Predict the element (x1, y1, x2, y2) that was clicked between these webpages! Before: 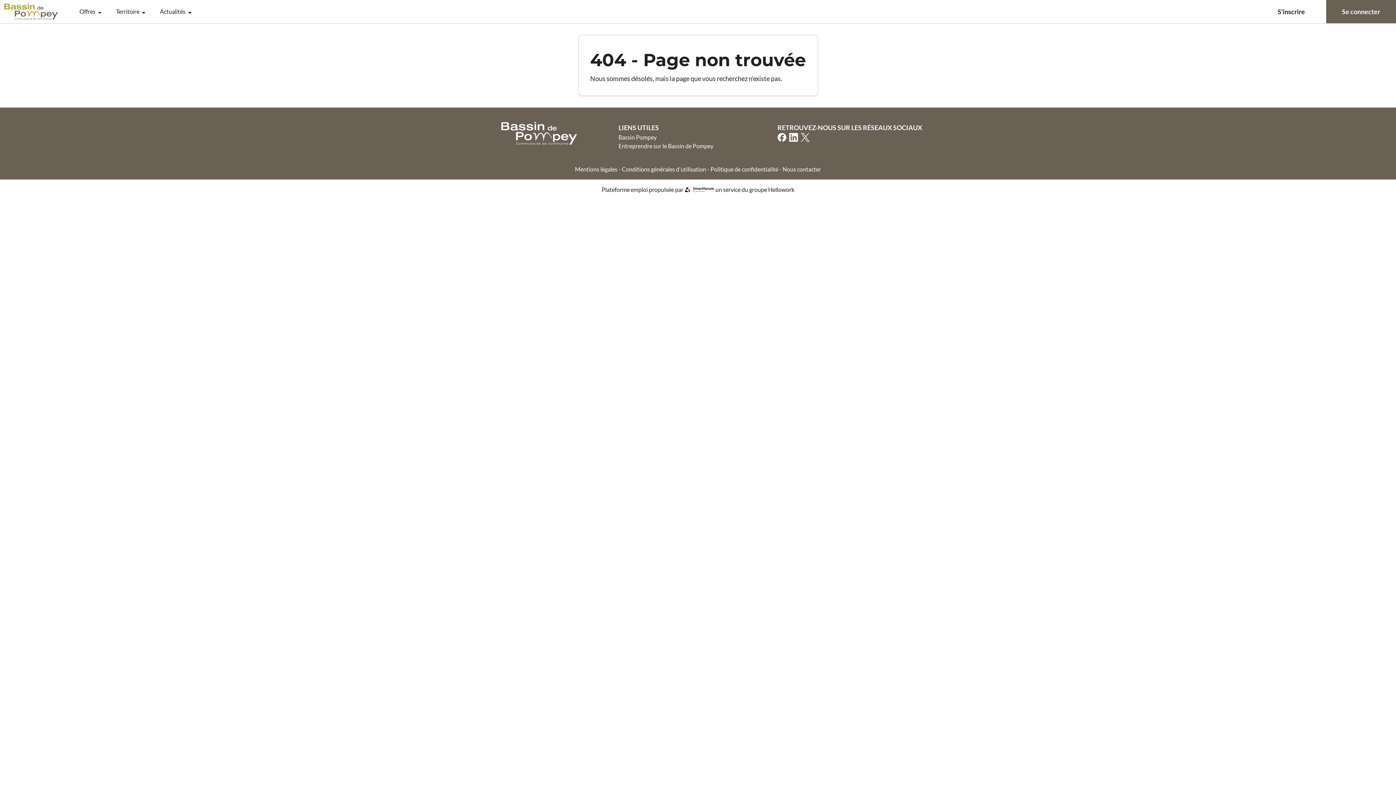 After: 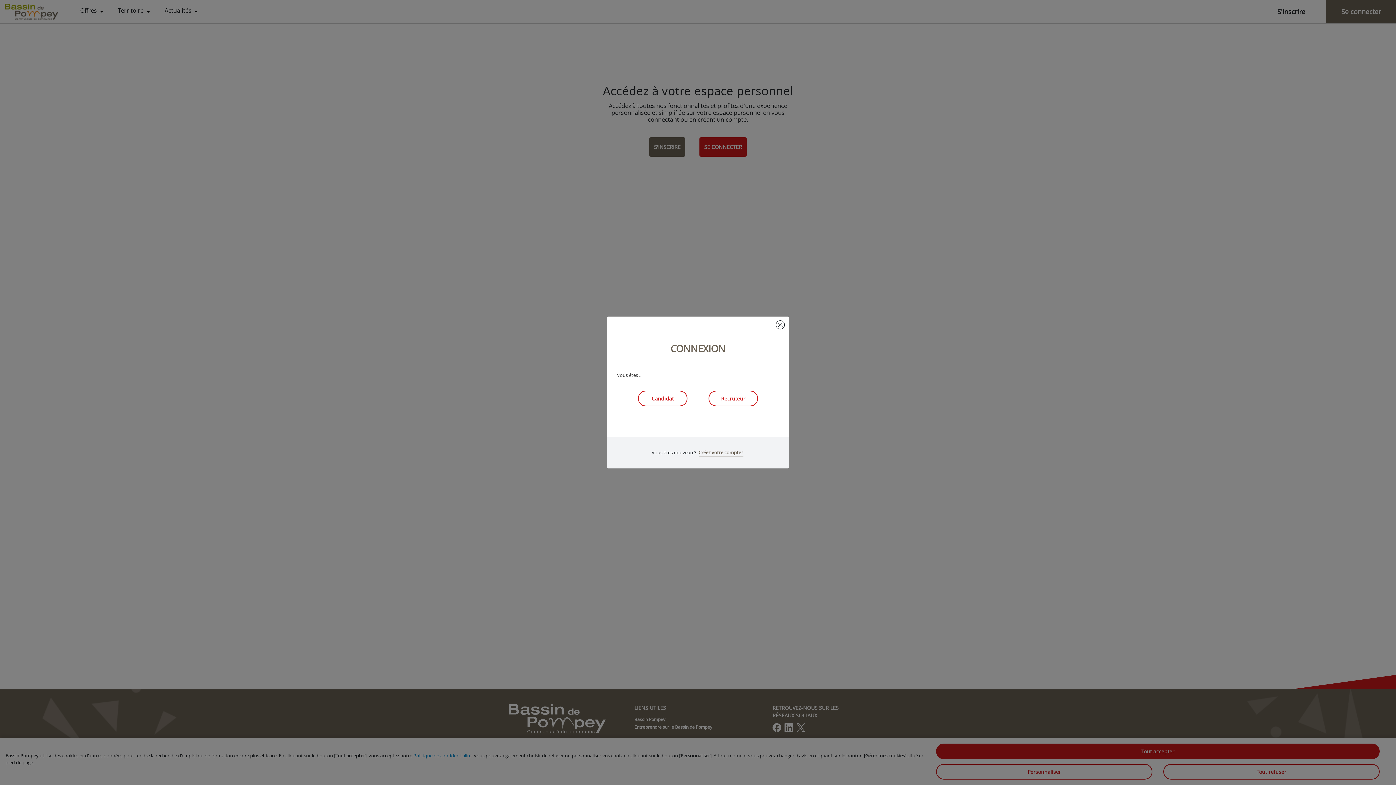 Action: label: Se connecter bbox: (1342, 6, 1380, 17)